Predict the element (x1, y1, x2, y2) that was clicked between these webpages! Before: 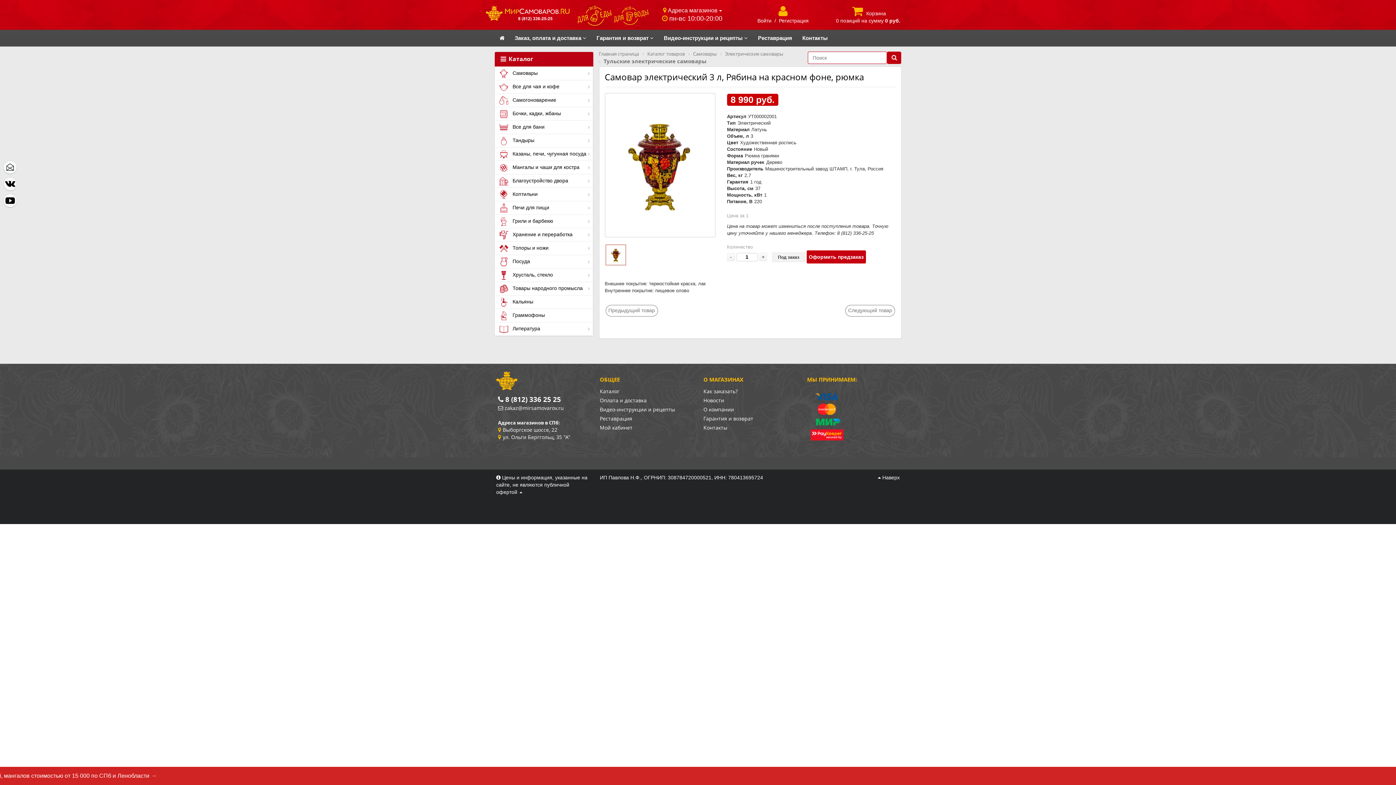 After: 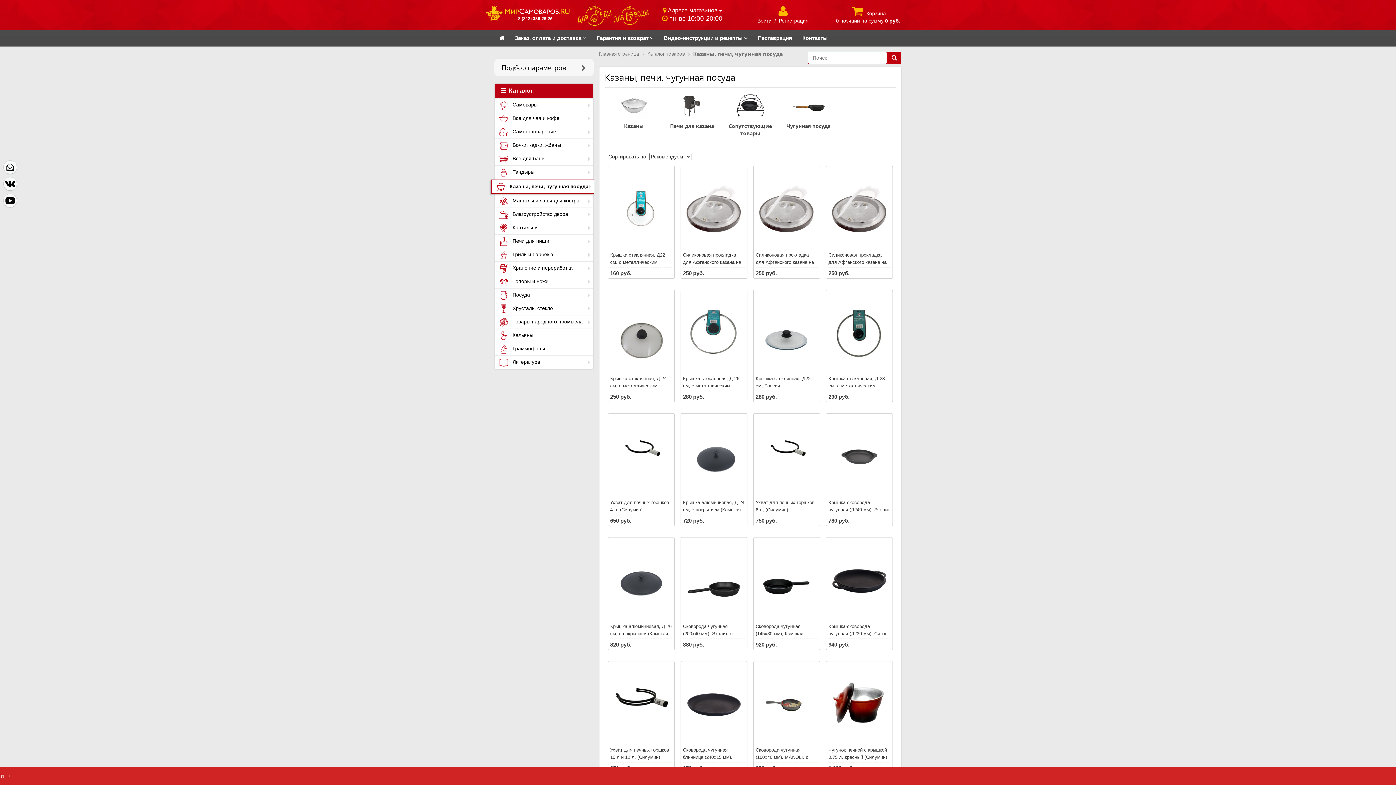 Action: bbox: (494, 147, 593, 161) label:  Казаны, печи, чугунная посуда